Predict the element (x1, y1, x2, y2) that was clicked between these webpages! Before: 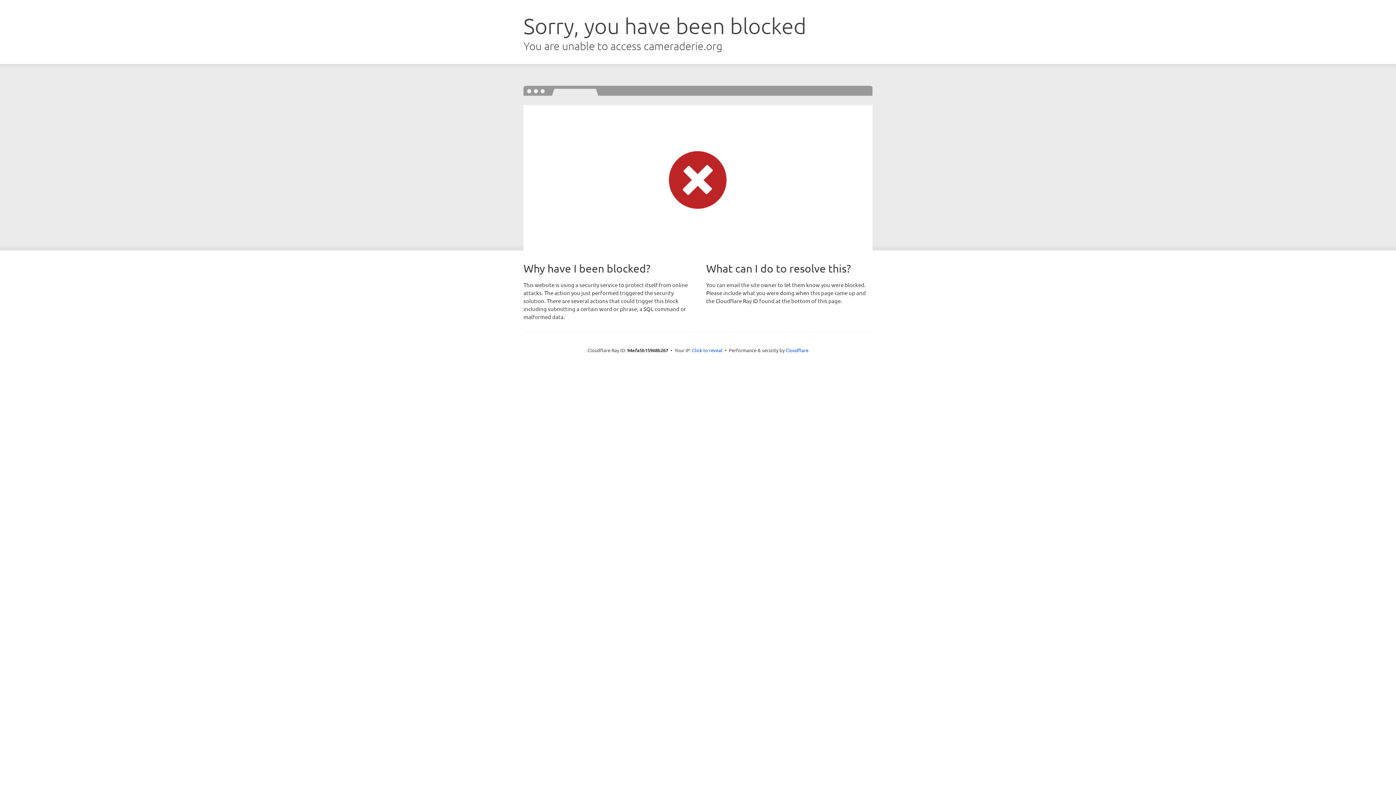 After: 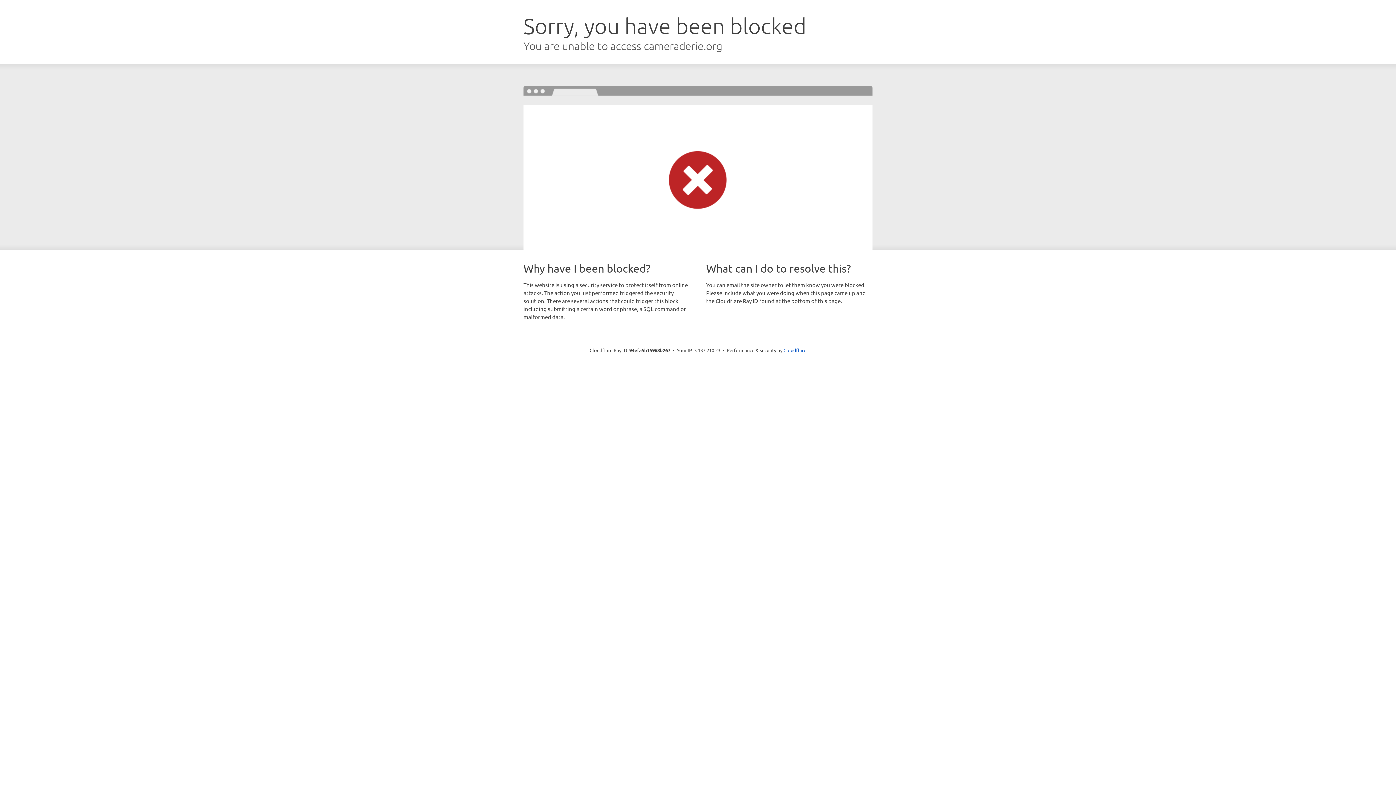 Action: bbox: (692, 346, 722, 353) label: Click to reveal